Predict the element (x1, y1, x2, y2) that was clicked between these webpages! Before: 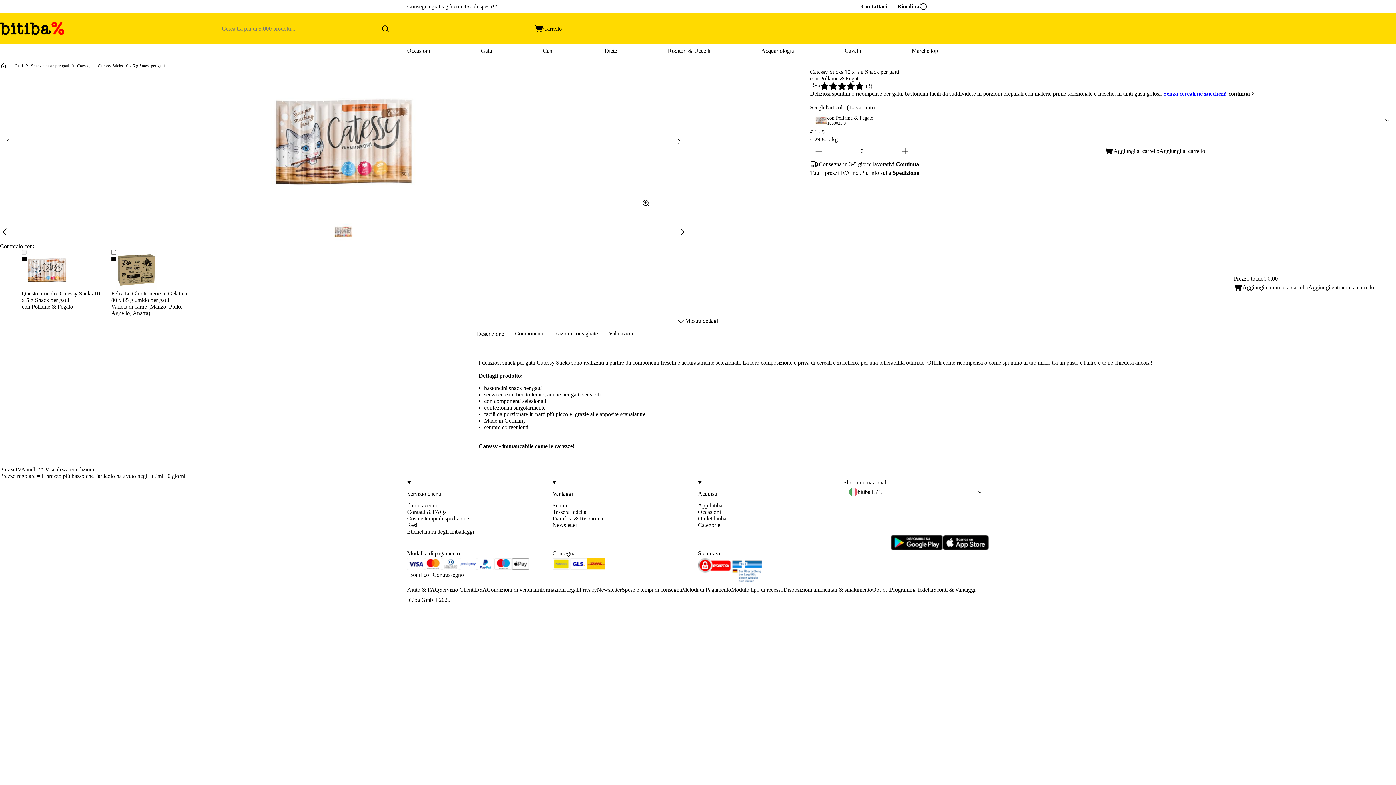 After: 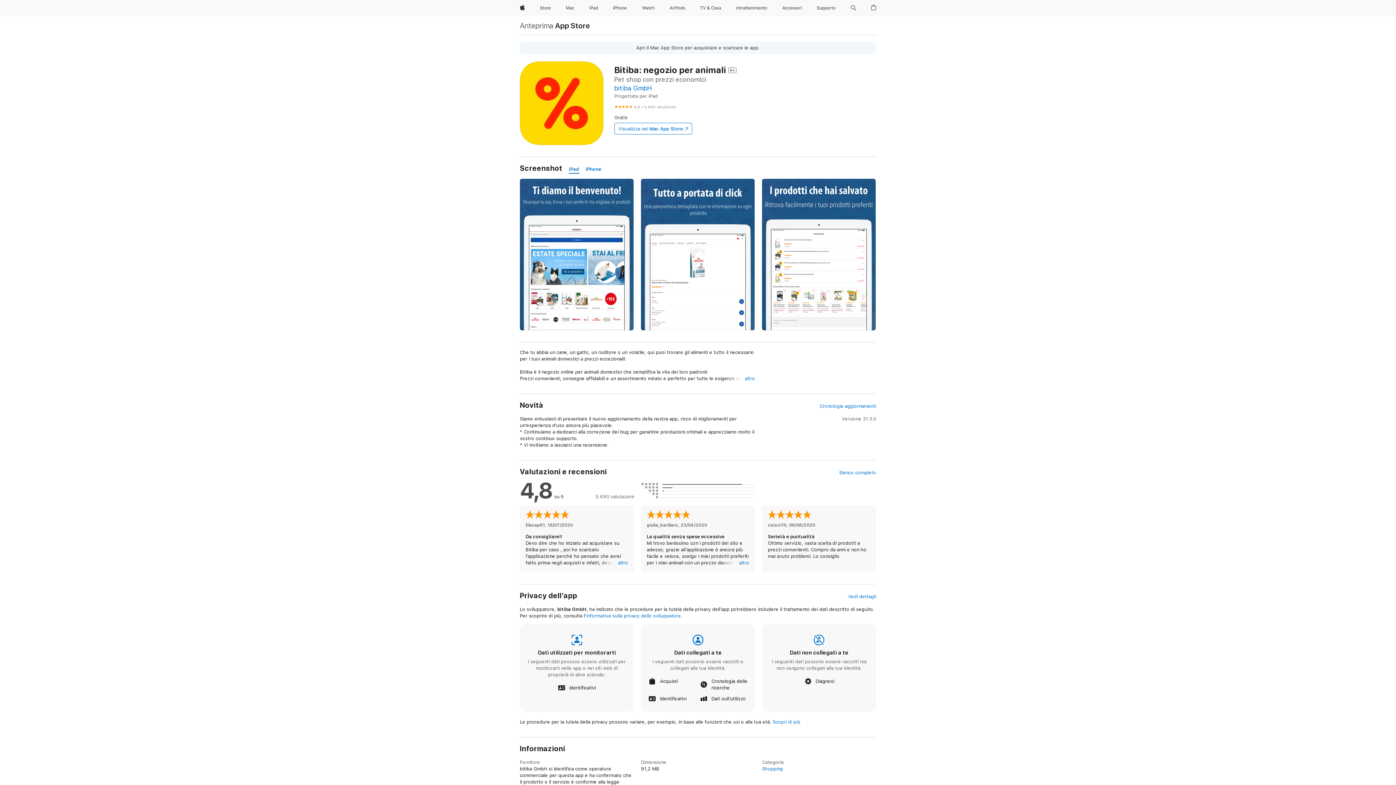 Action: bbox: (942, 545, 989, 551)